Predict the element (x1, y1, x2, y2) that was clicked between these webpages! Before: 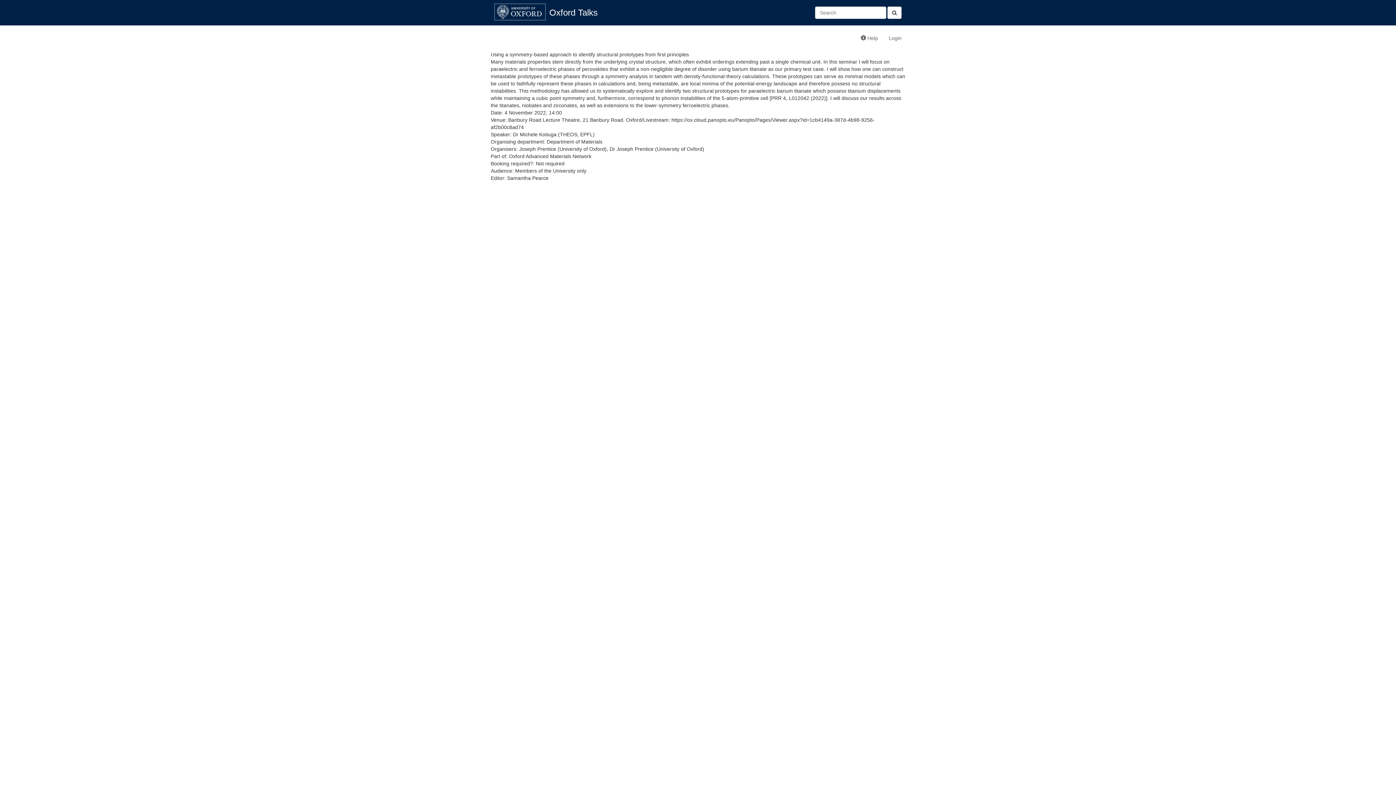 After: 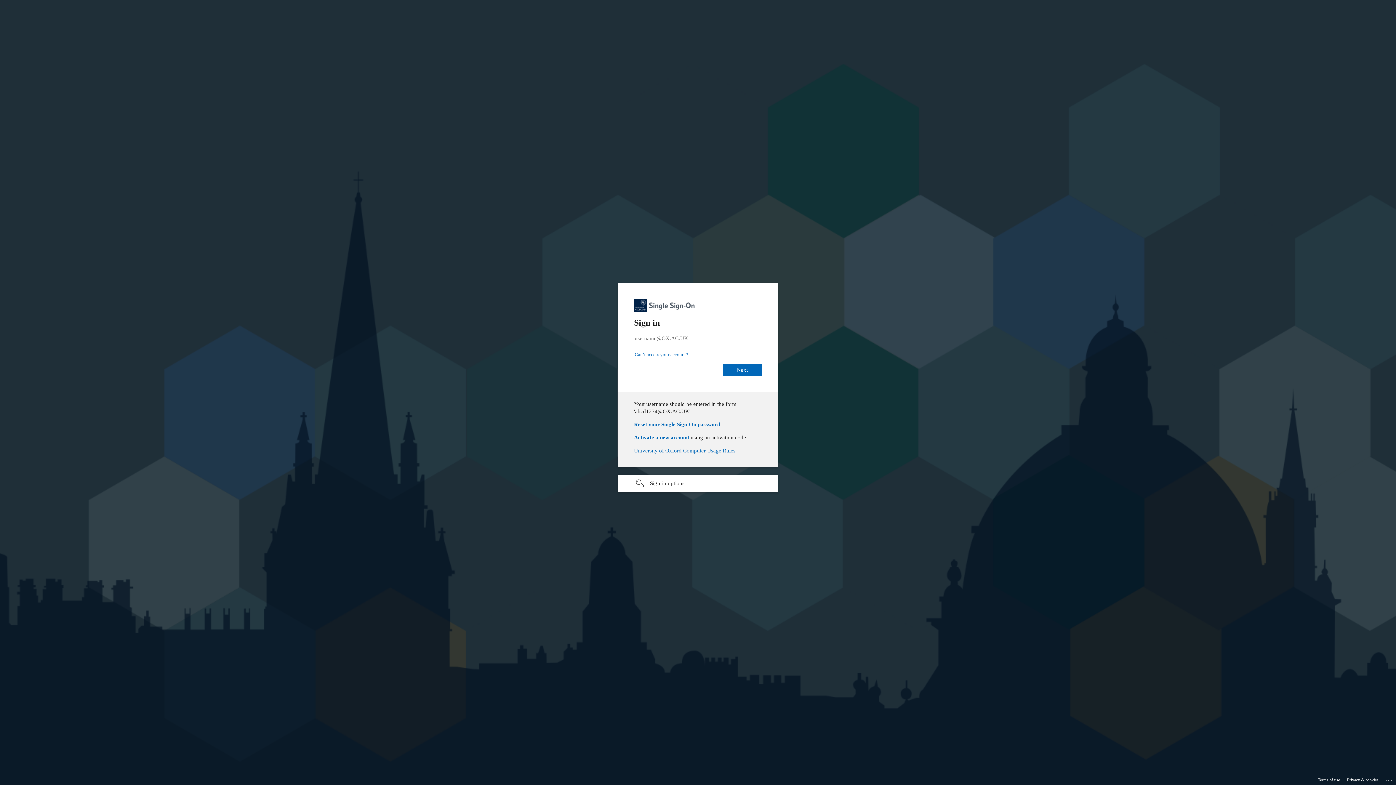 Action: label: Login bbox: (883, 29, 907, 47)